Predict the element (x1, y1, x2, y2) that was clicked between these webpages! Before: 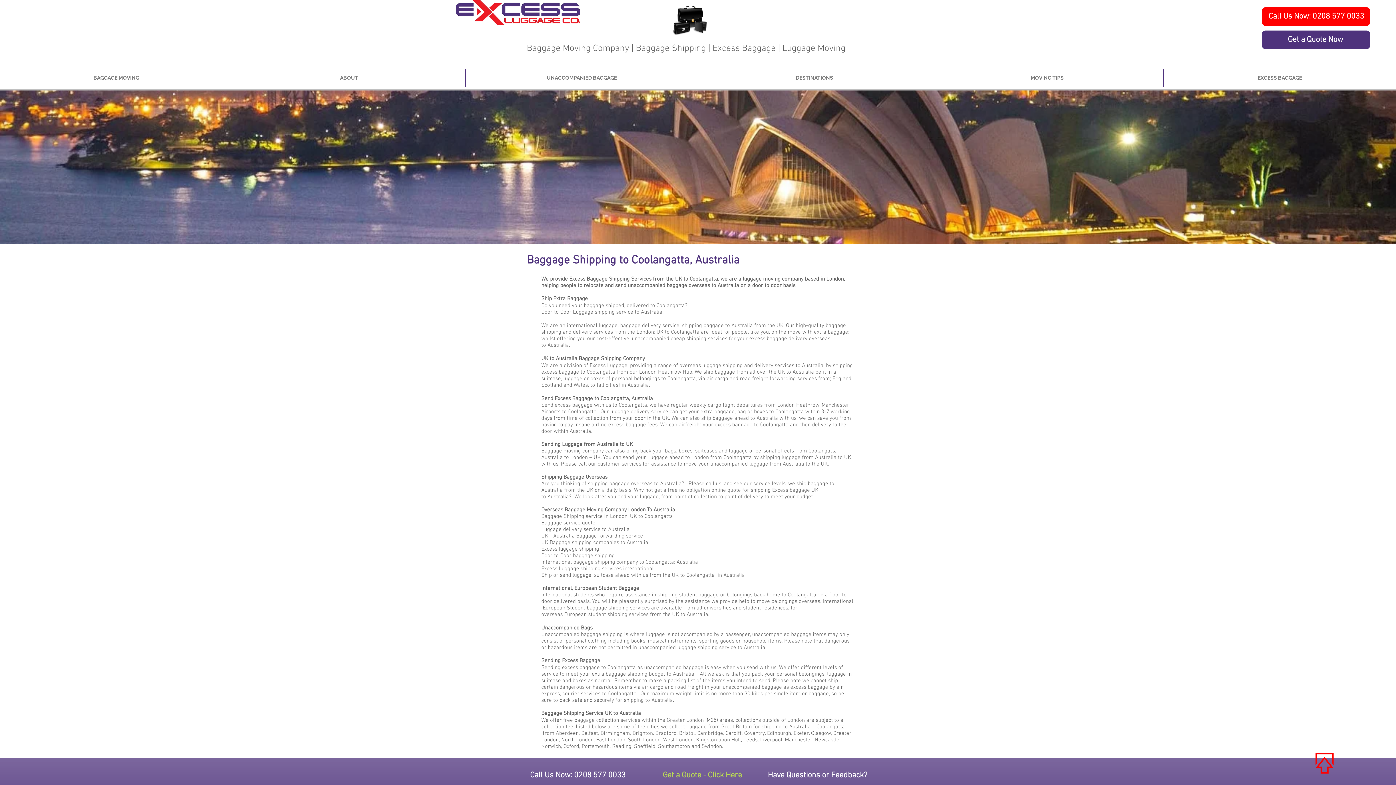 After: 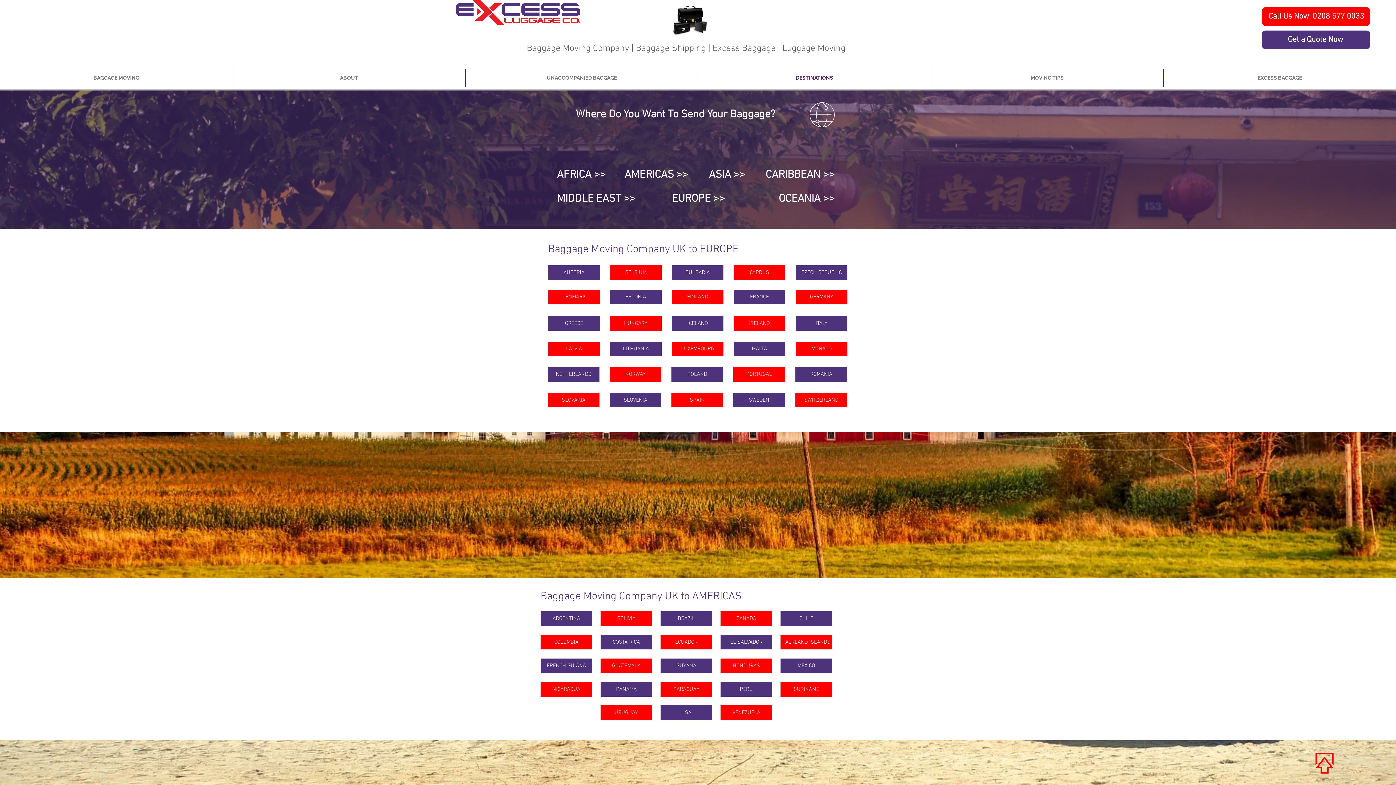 Action: bbox: (698, 68, 930, 86) label: DESTINATIONS